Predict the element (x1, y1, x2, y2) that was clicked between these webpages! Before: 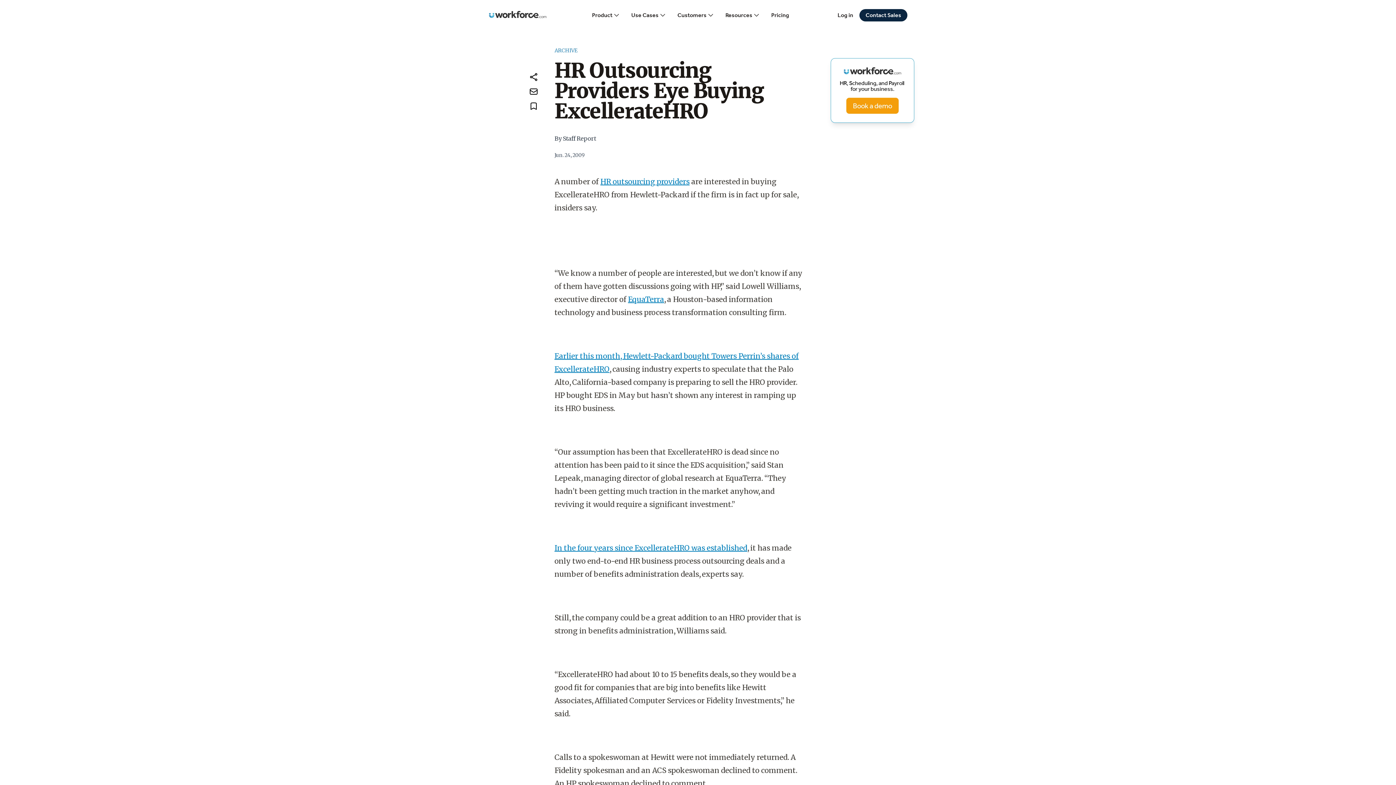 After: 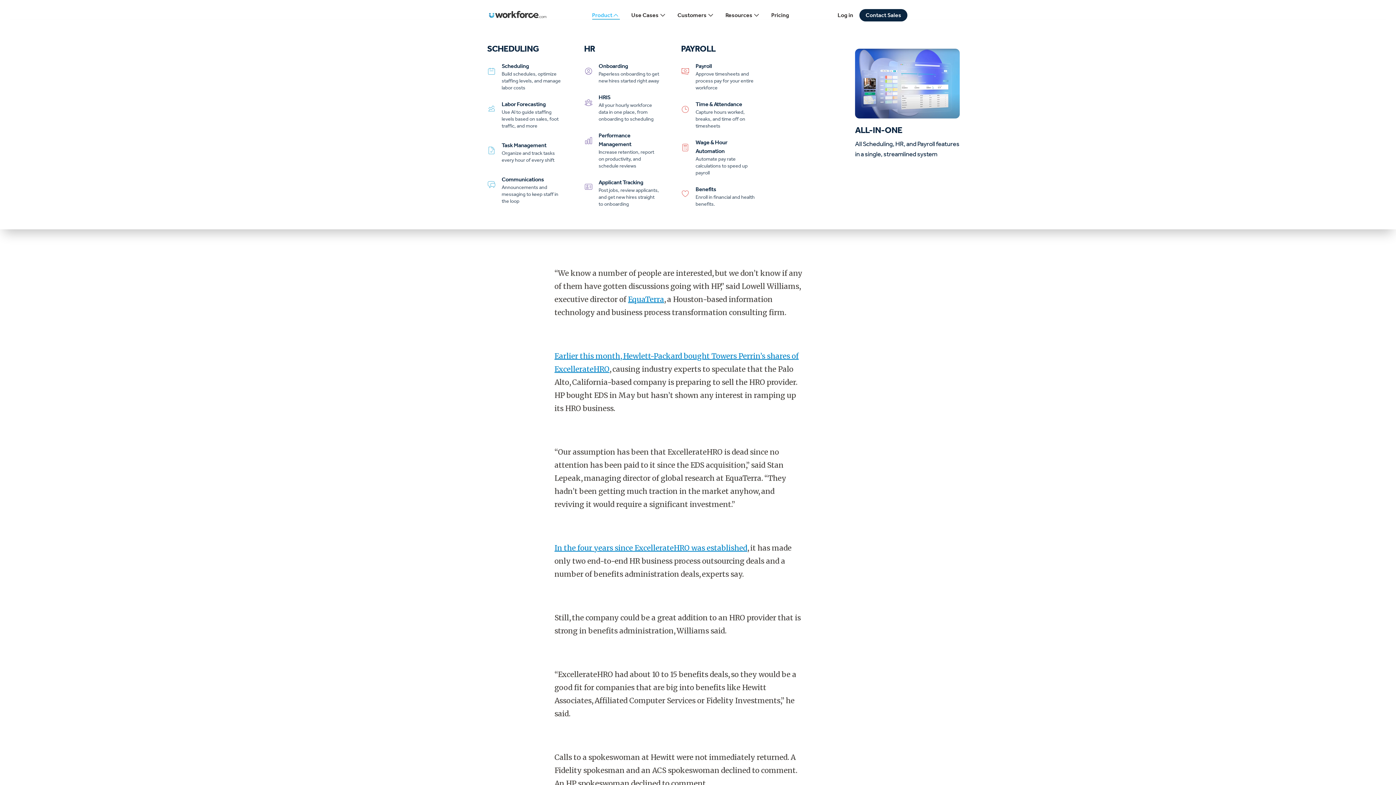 Action: label: Product bbox: (592, 10, 619, 19)